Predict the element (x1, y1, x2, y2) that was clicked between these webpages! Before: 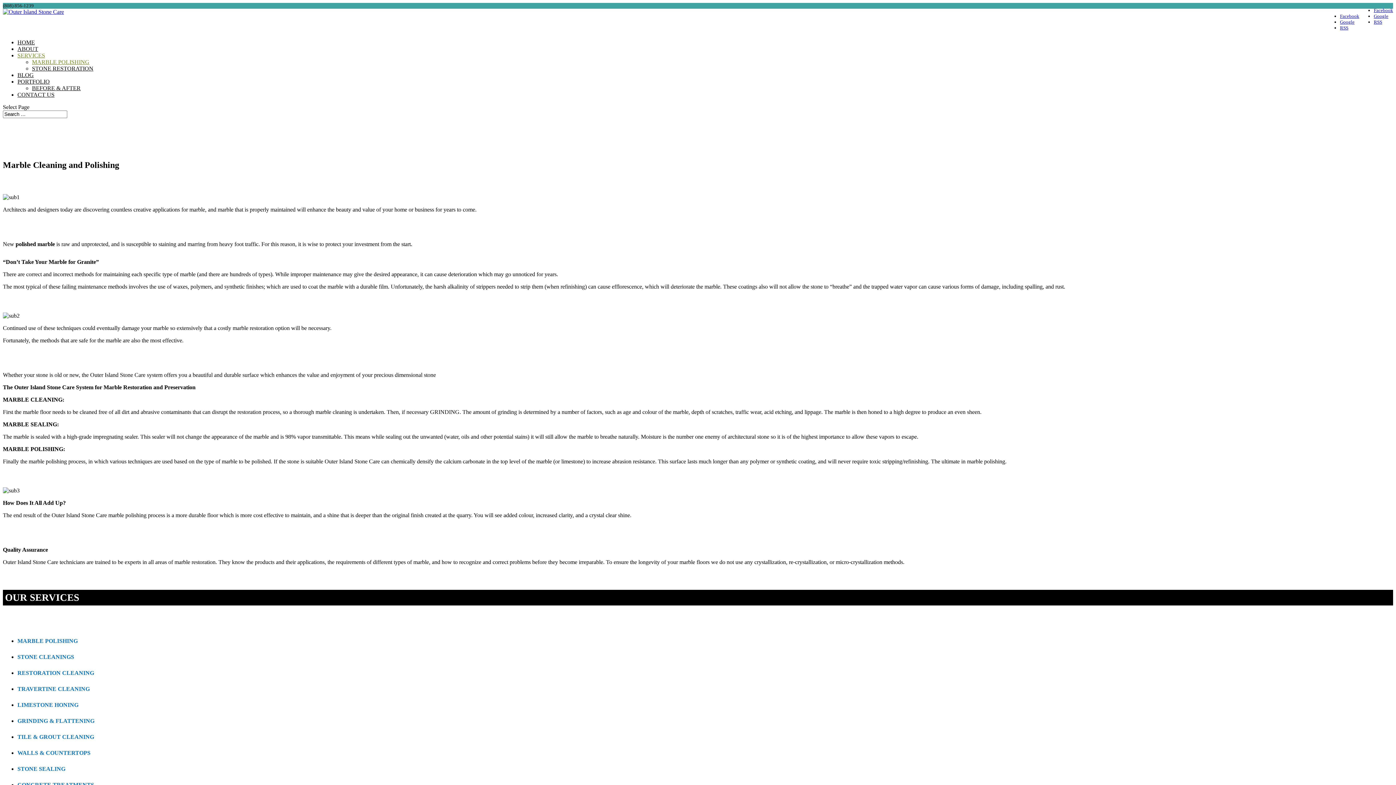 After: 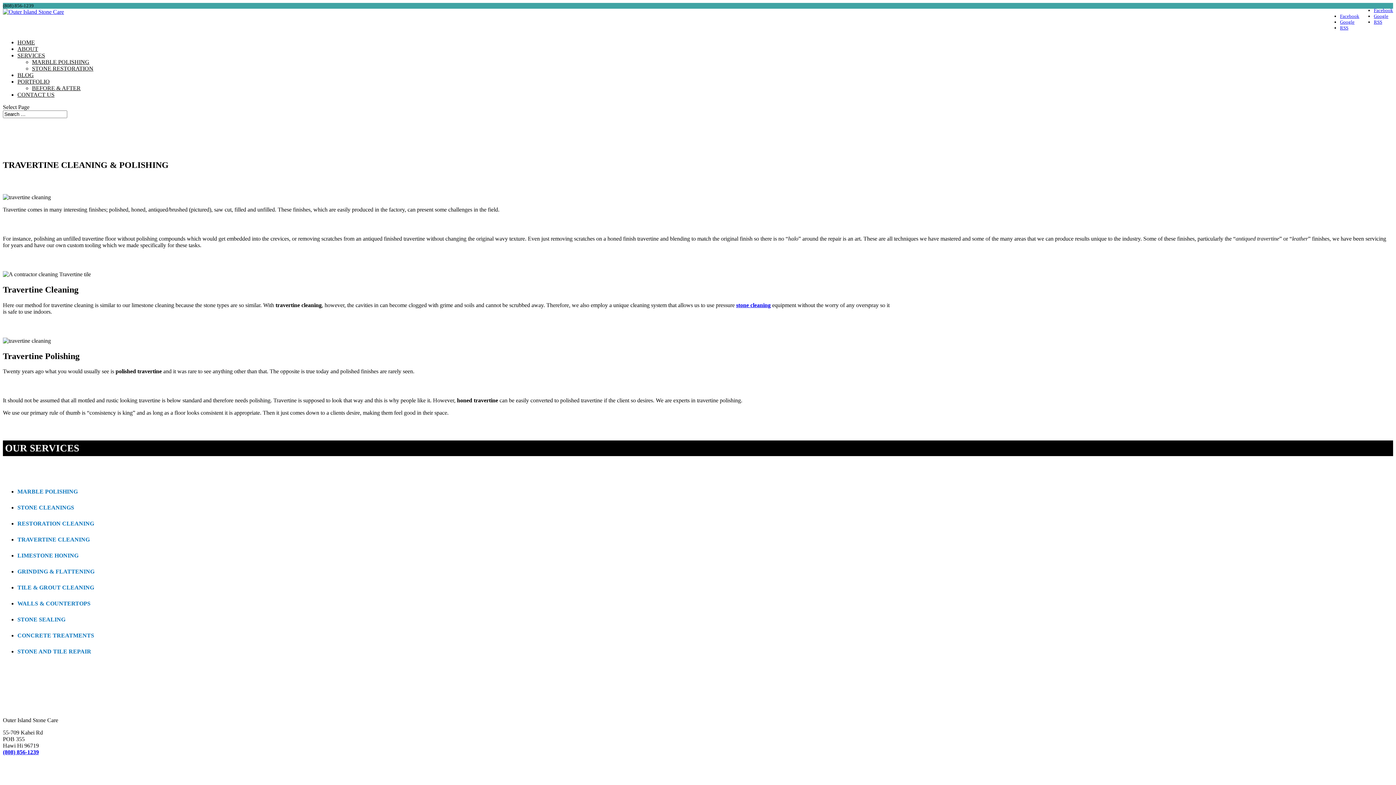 Action: bbox: (17, 686, 89, 692) label: TRAVERTINE CLEANING